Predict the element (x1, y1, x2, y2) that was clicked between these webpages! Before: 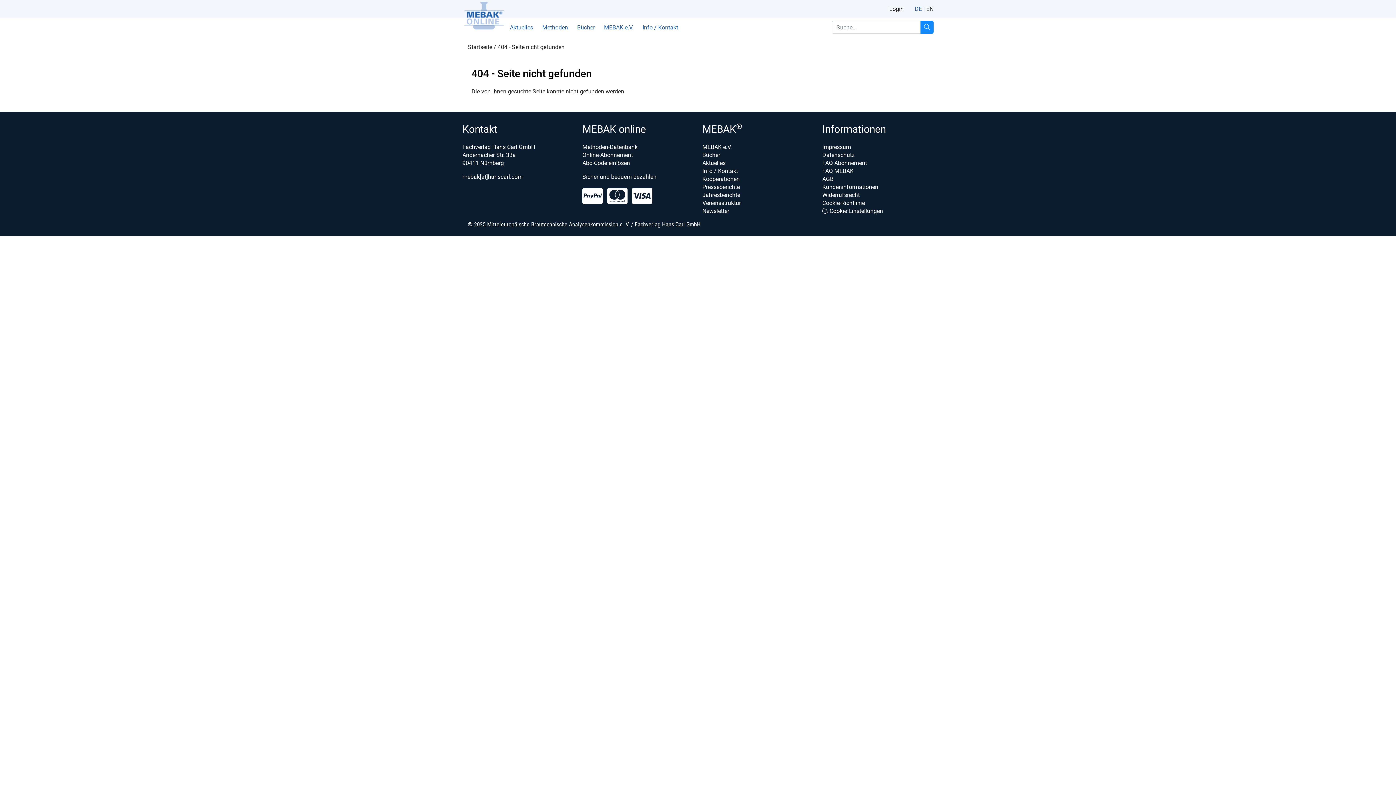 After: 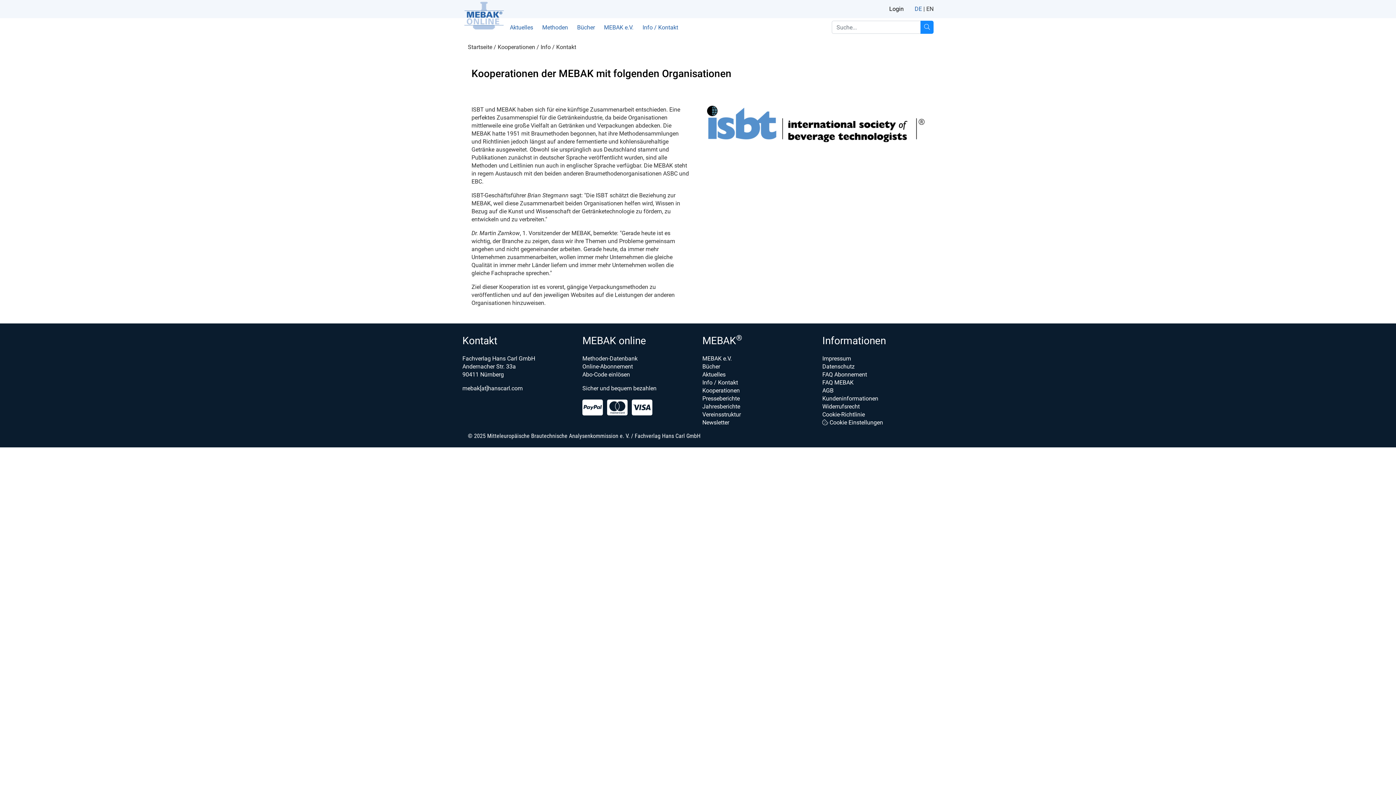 Action: label: Kooperationen bbox: (702, 175, 740, 182)